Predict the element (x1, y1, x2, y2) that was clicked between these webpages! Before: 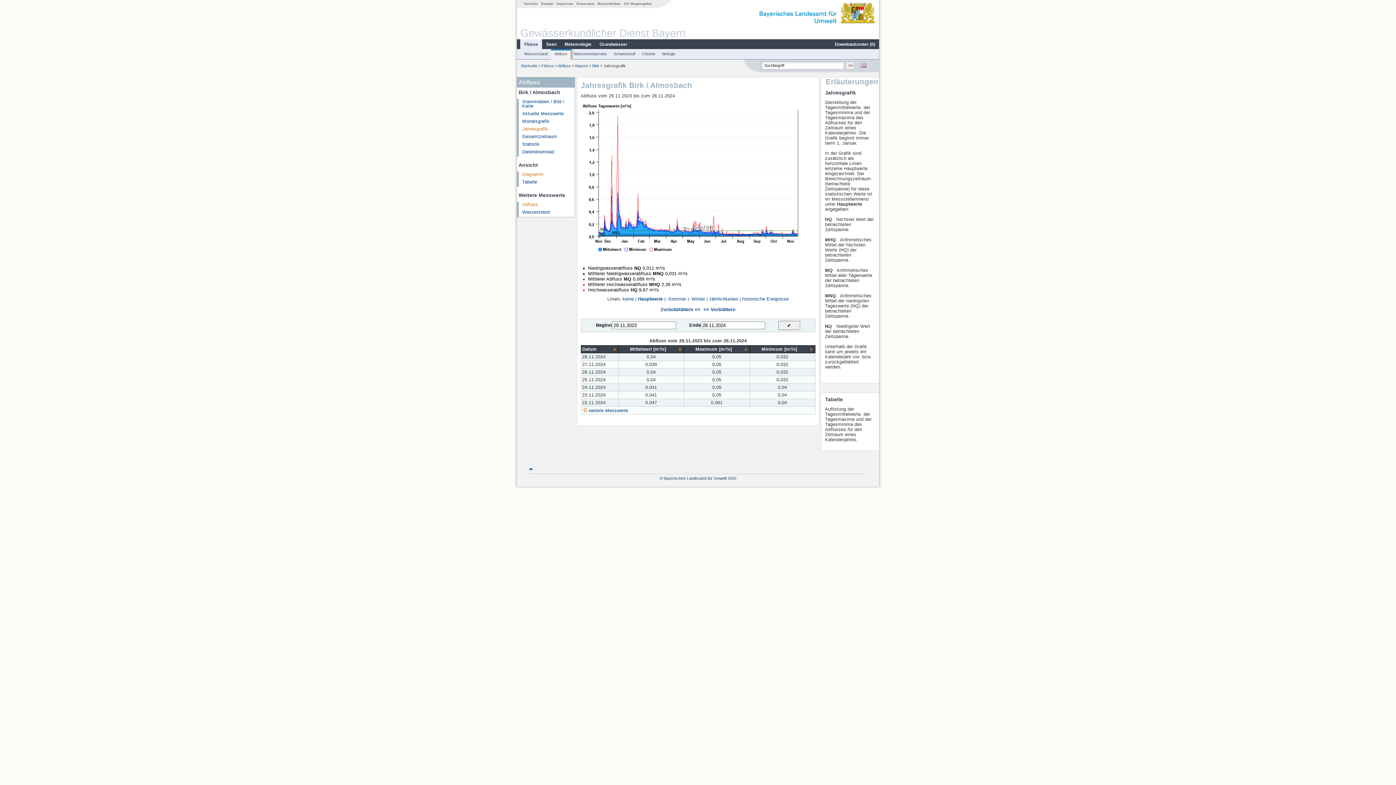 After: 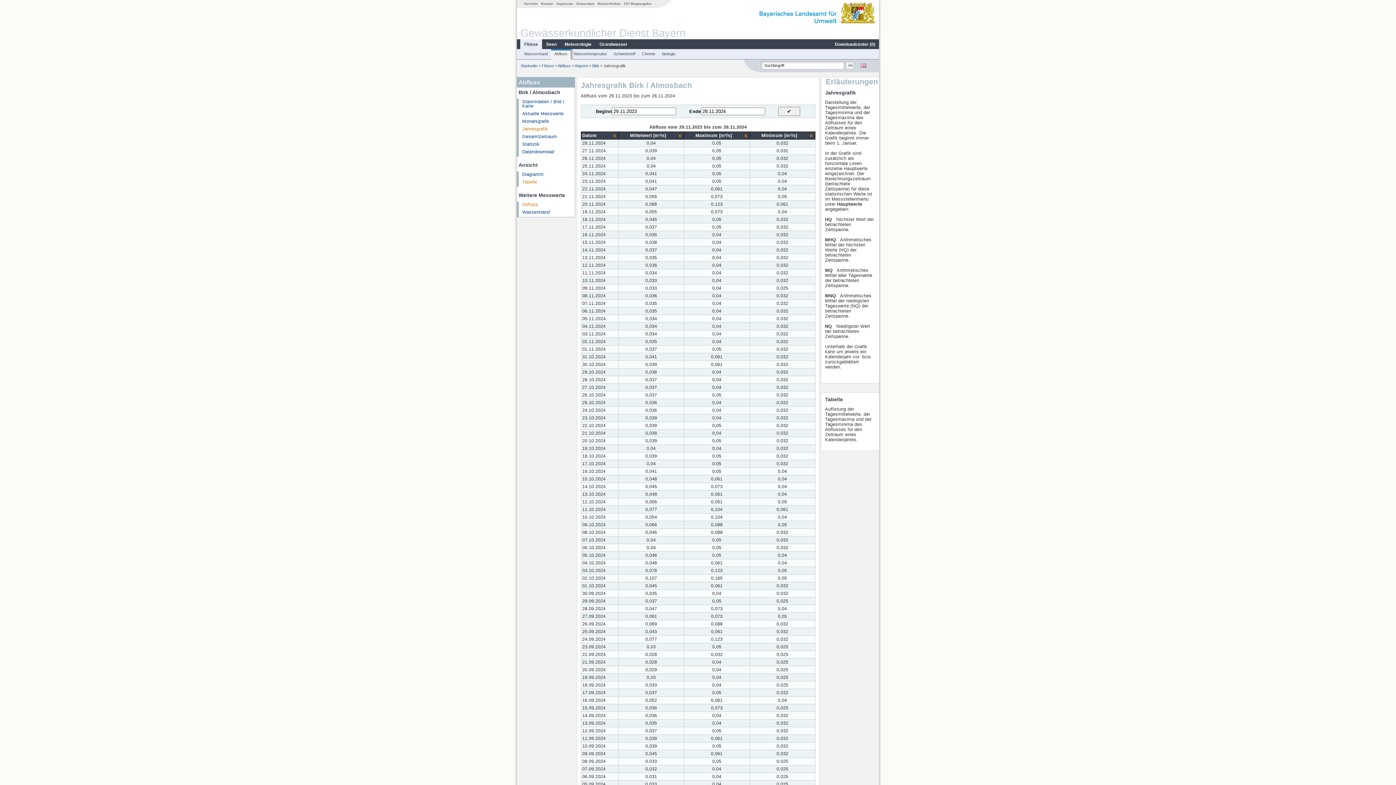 Action: bbox: (522, 179, 537, 184) label: Tabelle